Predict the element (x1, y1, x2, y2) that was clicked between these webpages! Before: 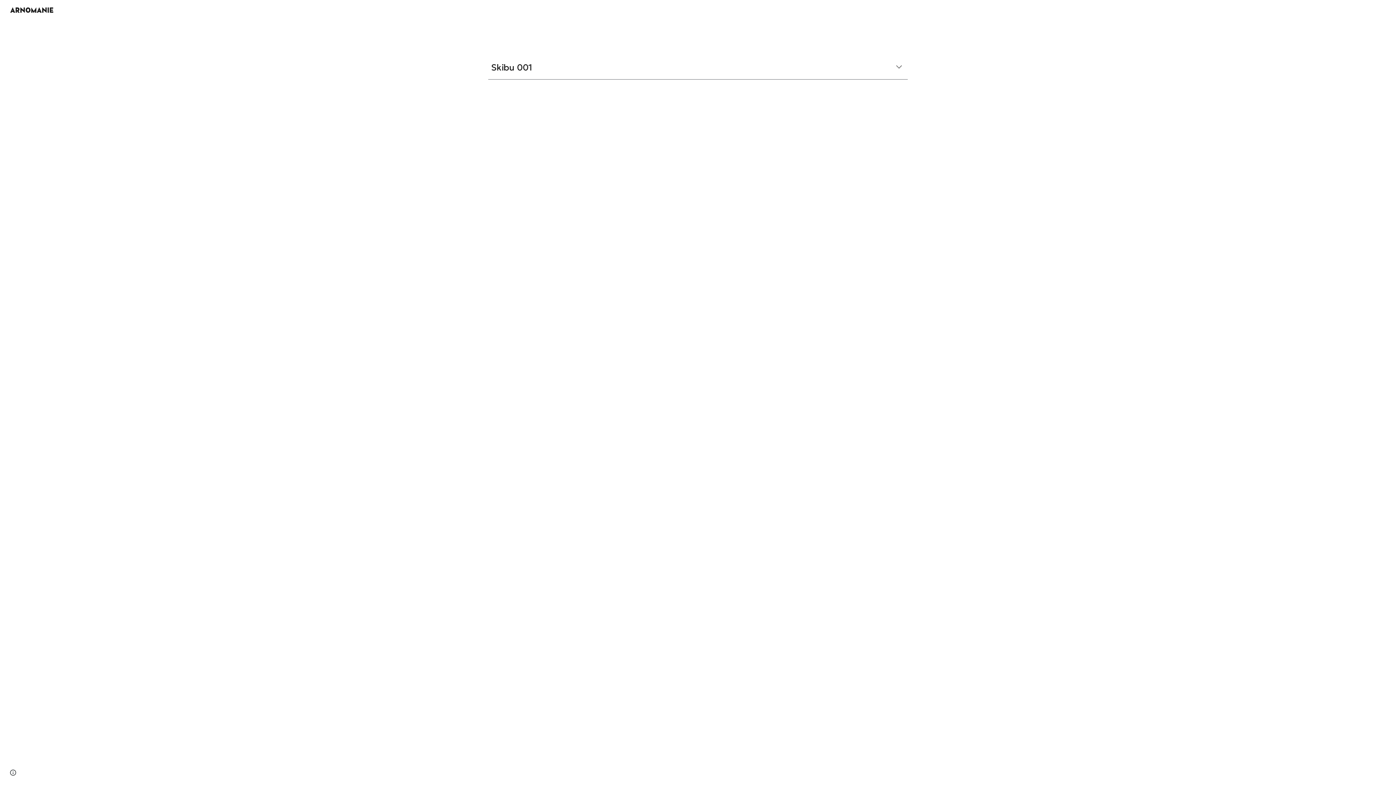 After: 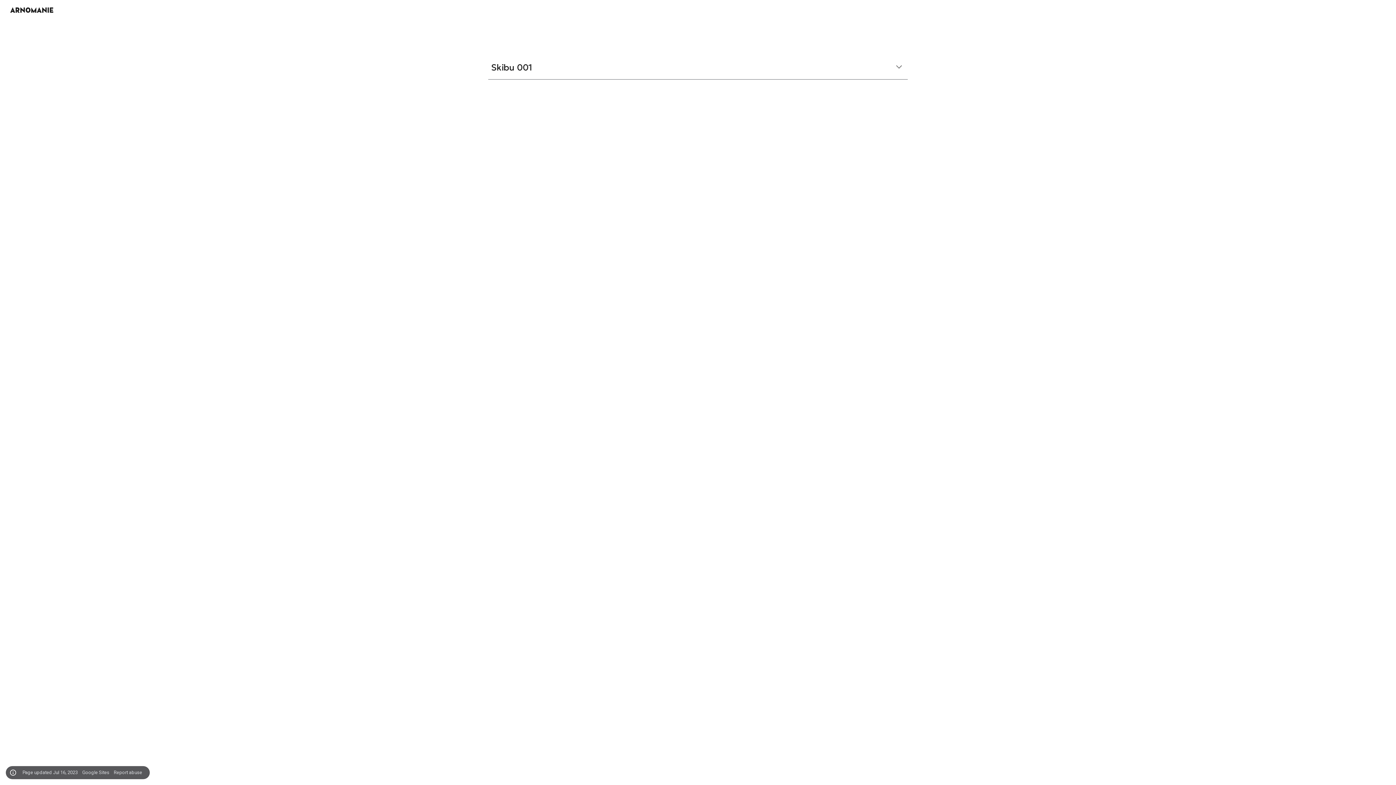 Action: label: Site actions bbox: (8, 768, 18, 778)